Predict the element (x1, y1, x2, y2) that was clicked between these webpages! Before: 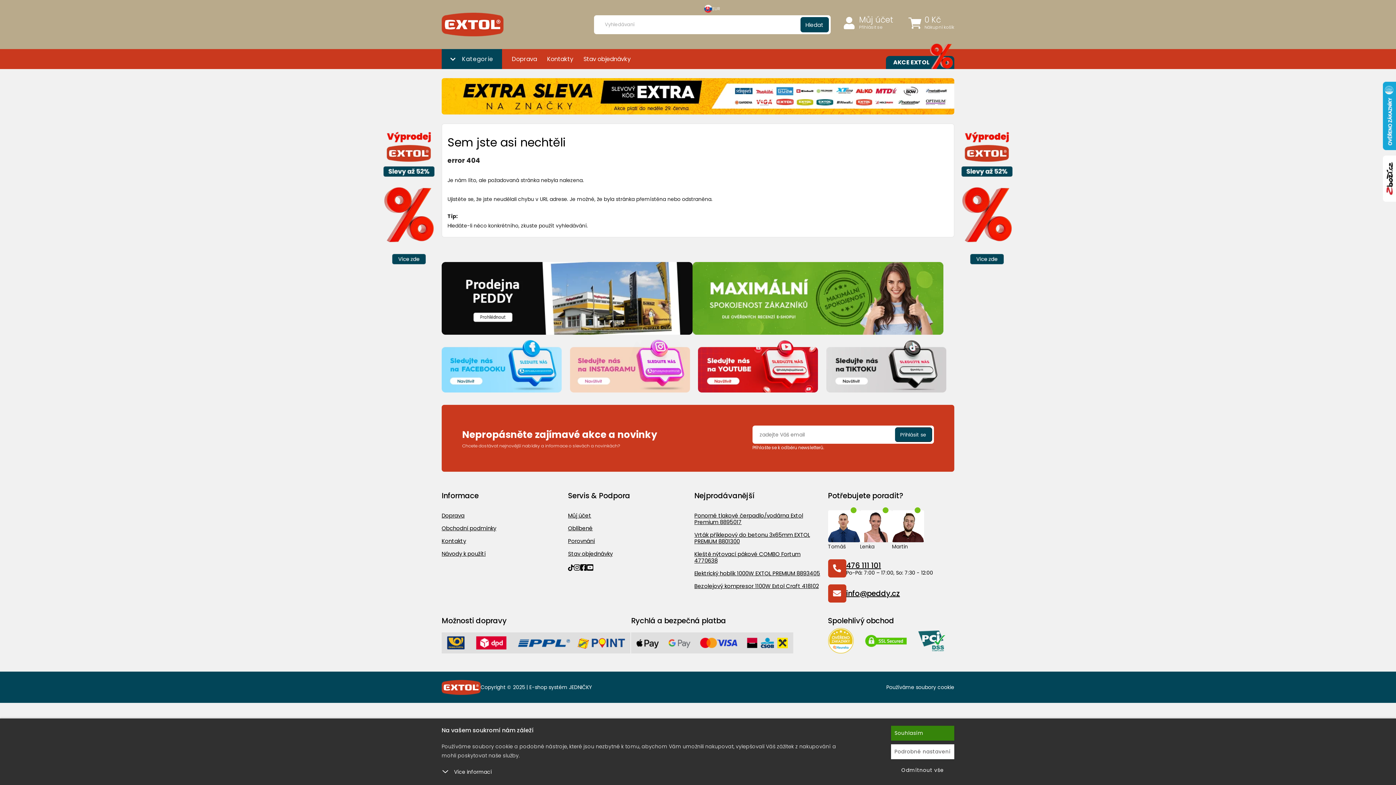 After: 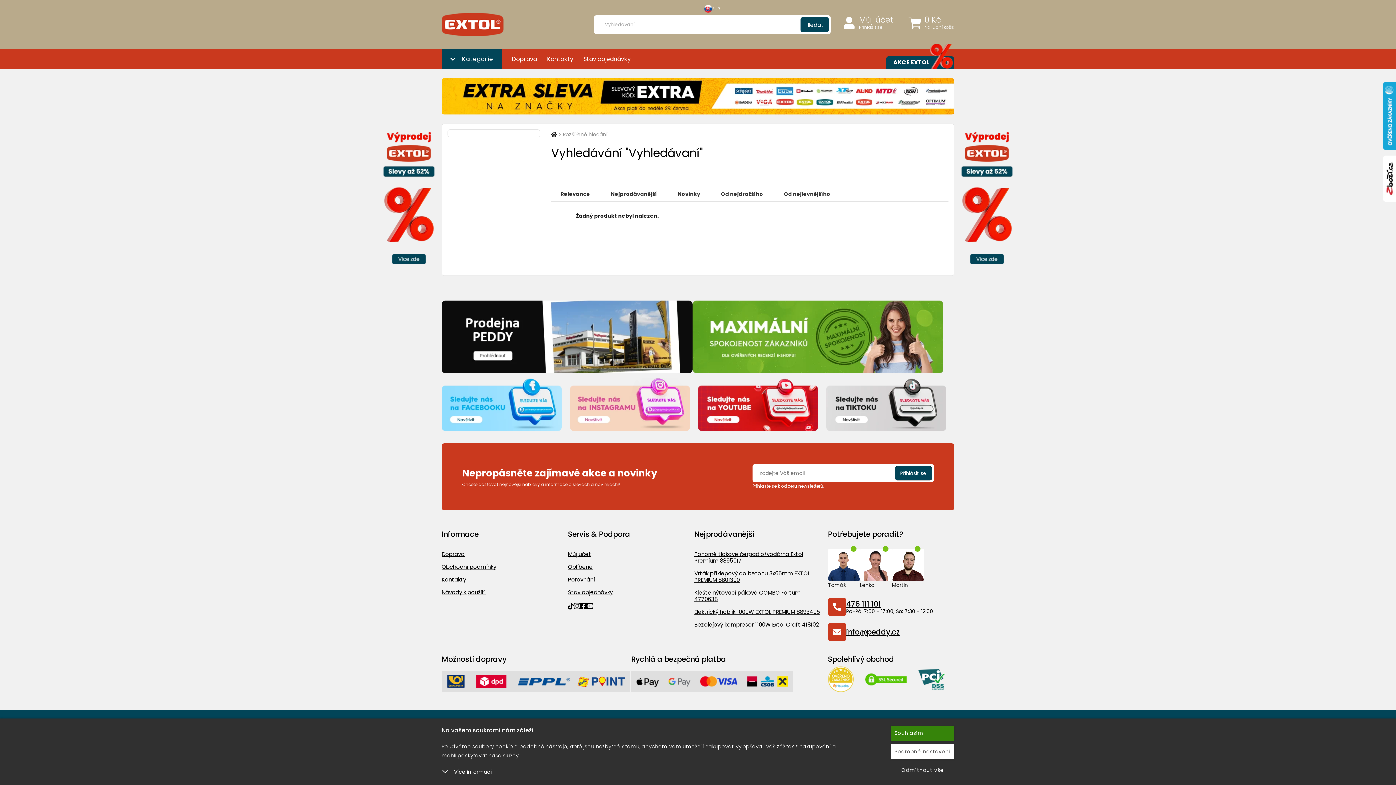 Action: bbox: (800, 16, 829, 32) label: Hledat